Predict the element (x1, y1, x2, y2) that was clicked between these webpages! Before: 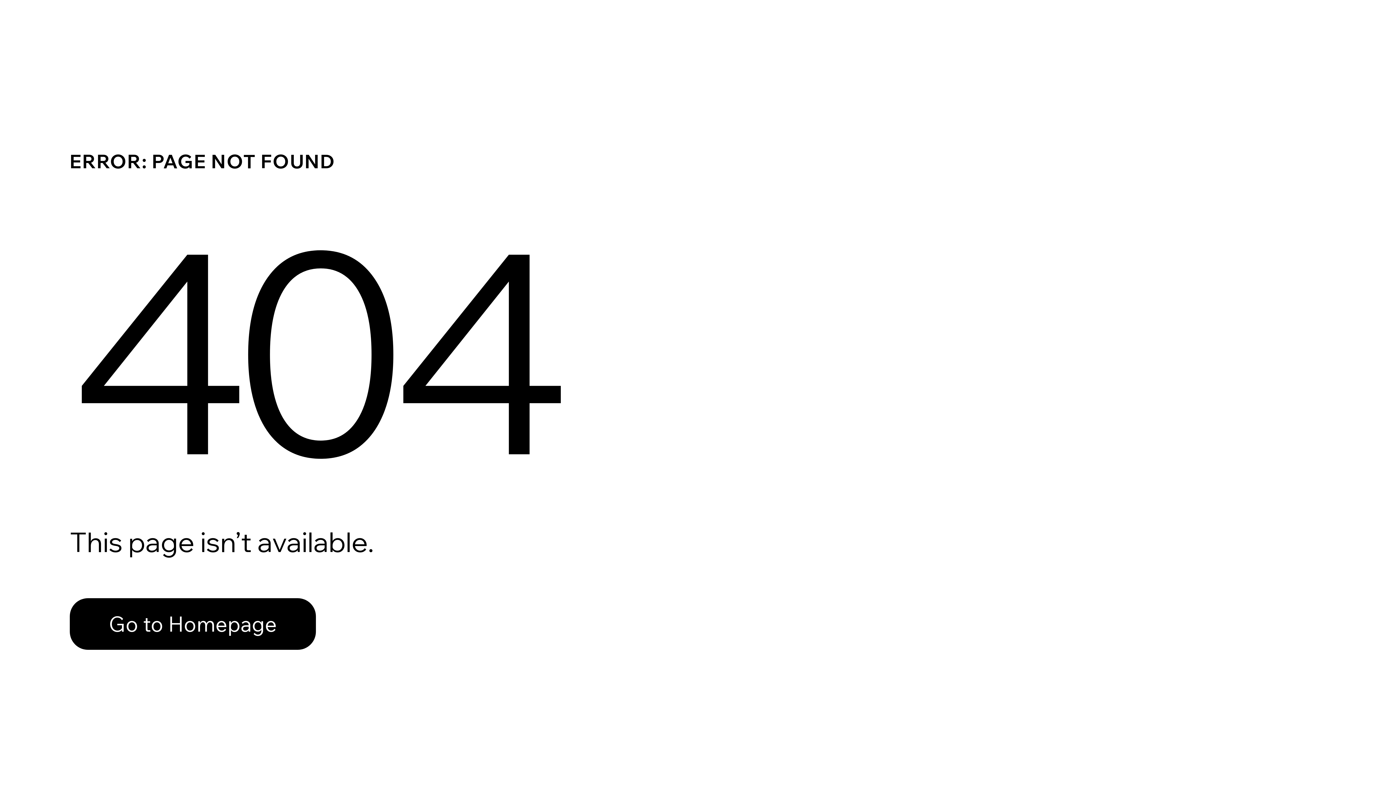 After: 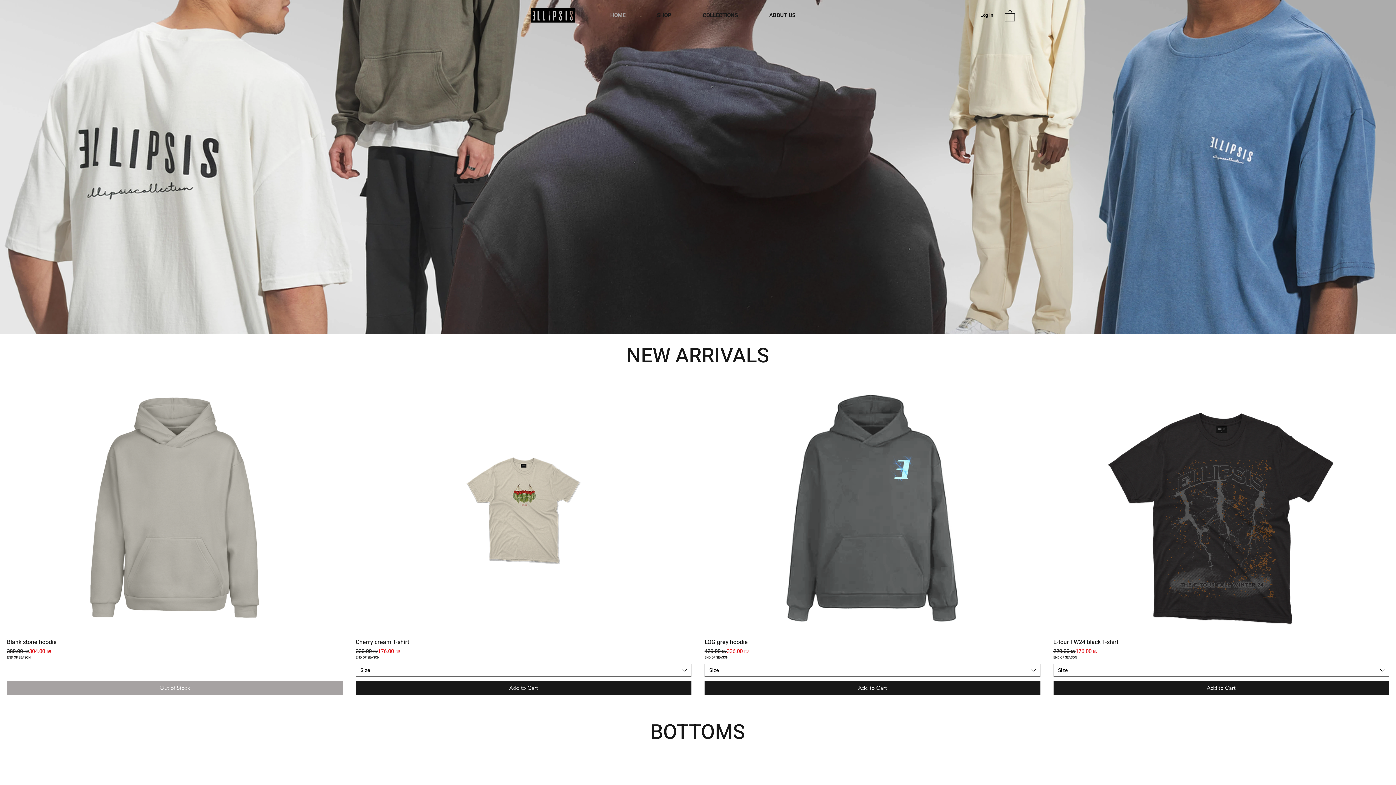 Action: bbox: (69, 598, 316, 650) label: Go to Homepage